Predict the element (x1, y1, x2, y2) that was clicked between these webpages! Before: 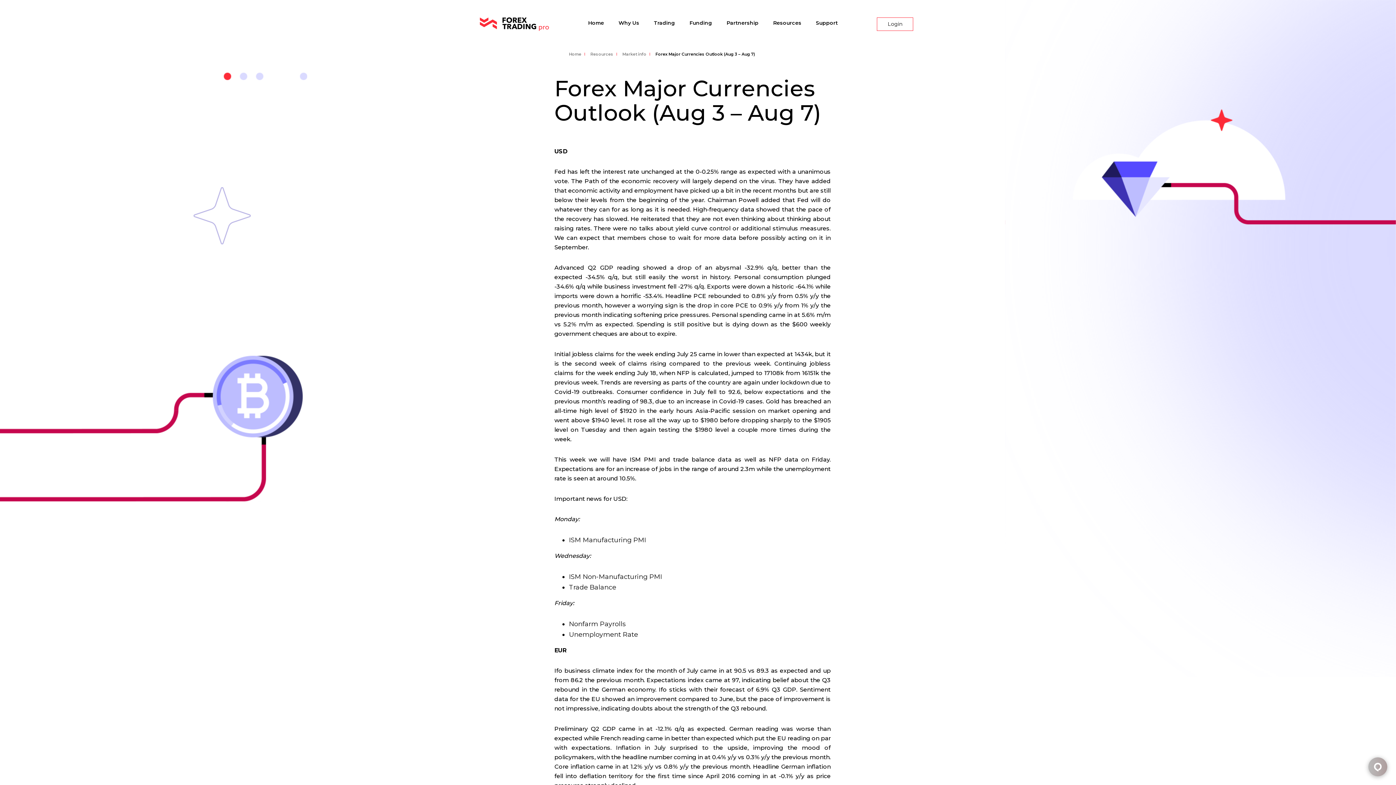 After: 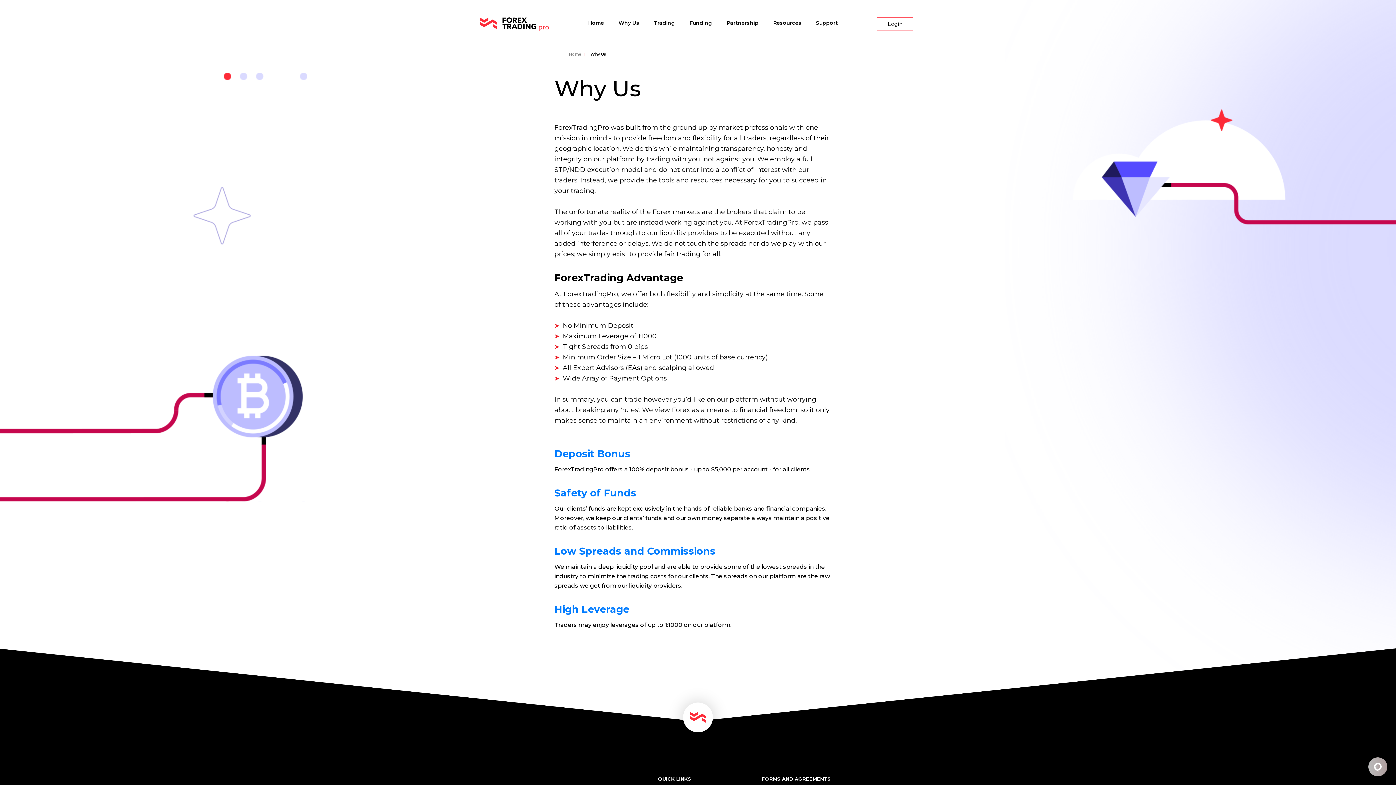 Action: label: Why Us bbox: (611, 19, 646, 26)